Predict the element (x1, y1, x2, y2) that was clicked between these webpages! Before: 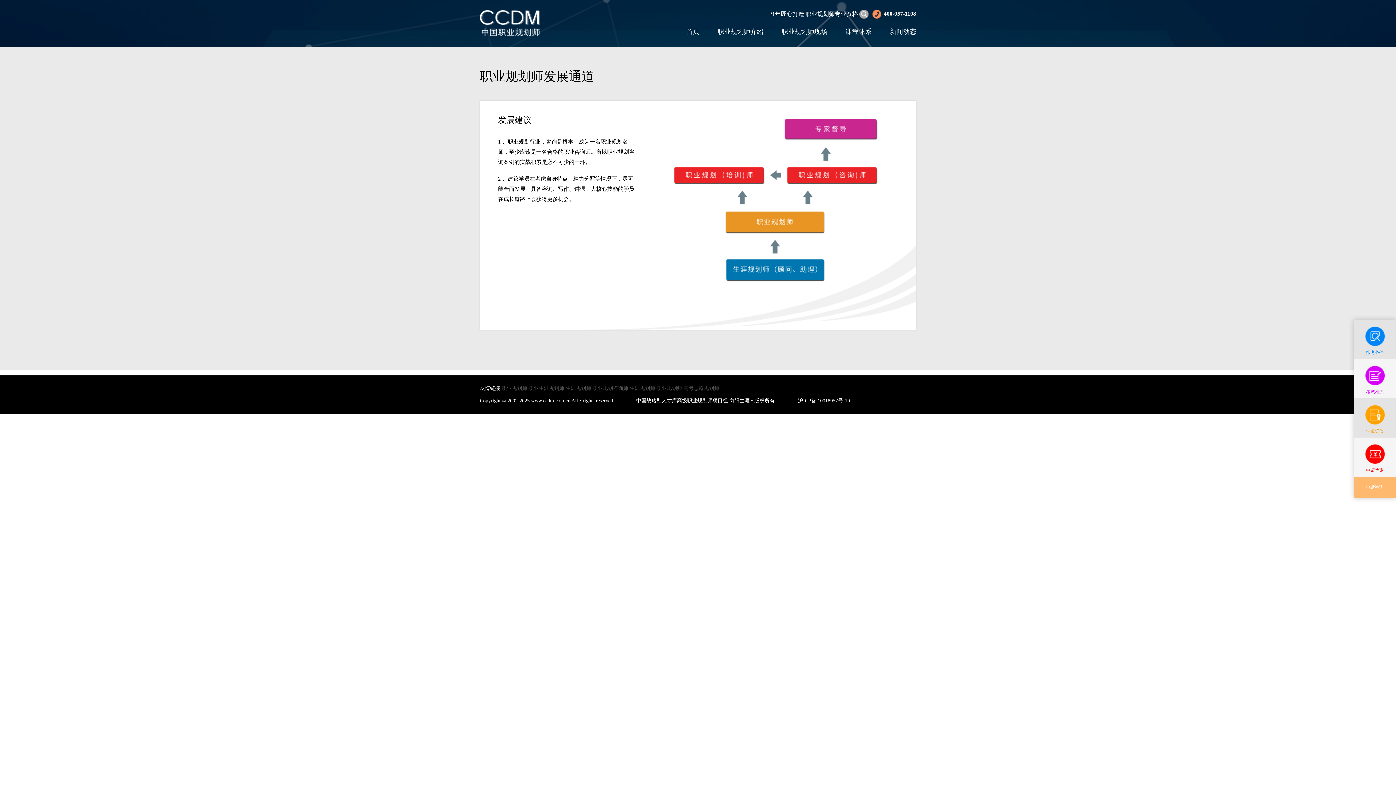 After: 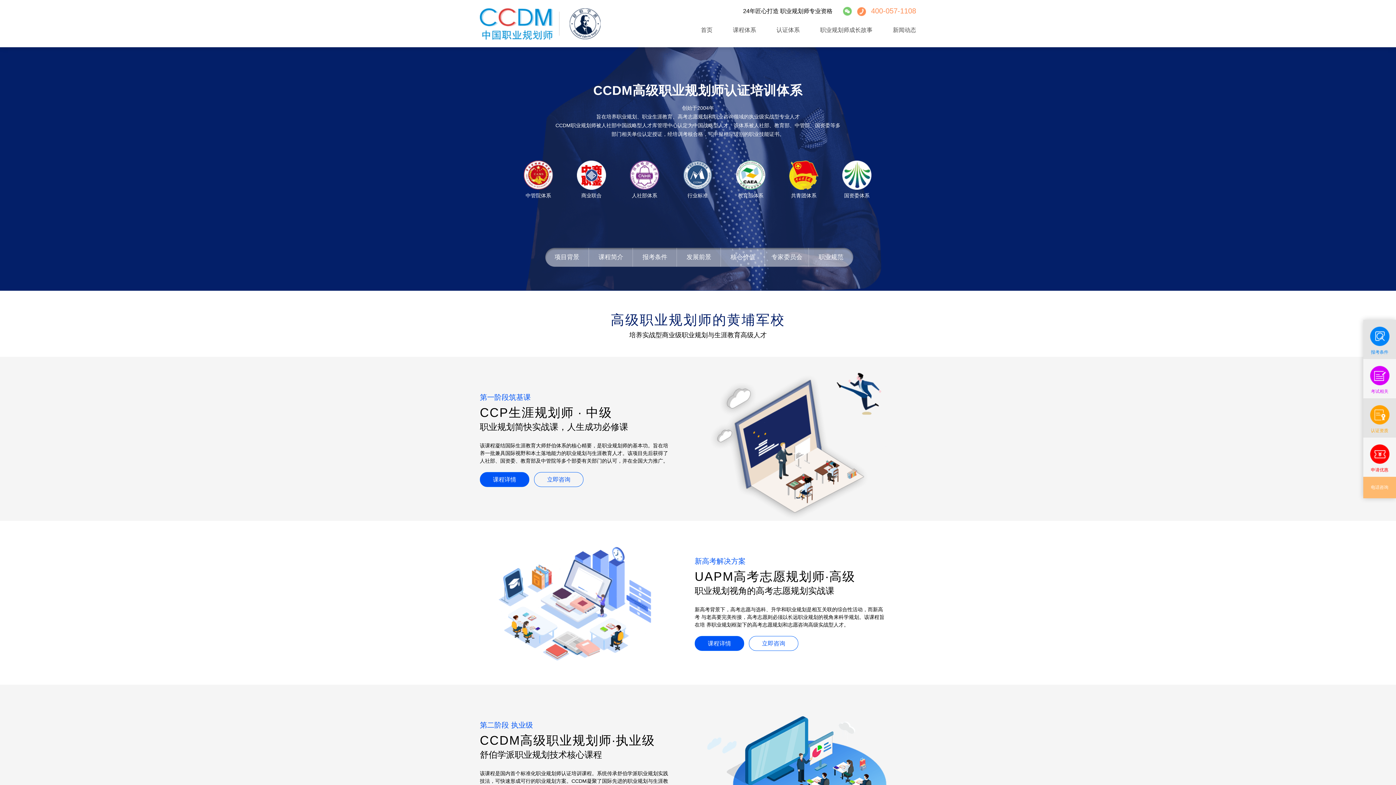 Action: bbox: (480, 20, 540, 25)